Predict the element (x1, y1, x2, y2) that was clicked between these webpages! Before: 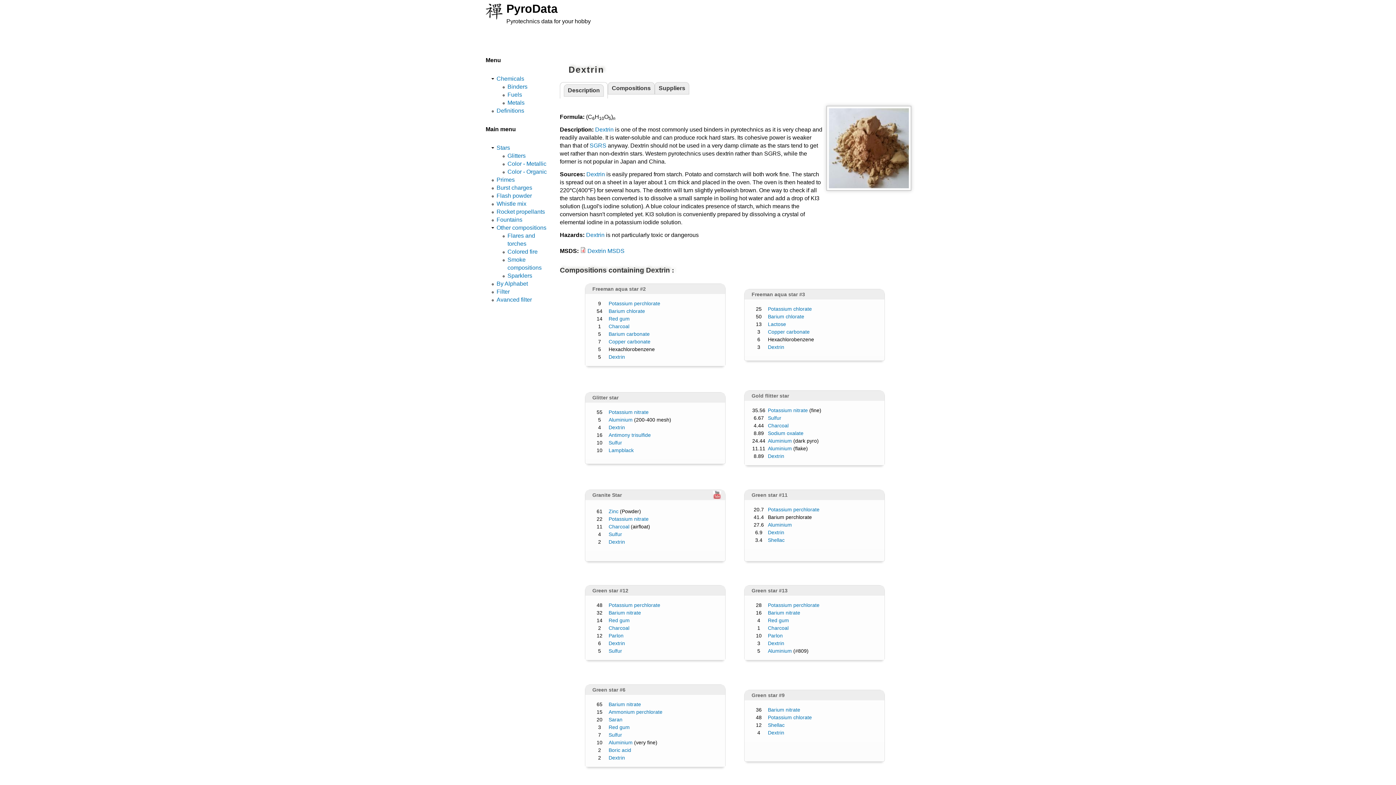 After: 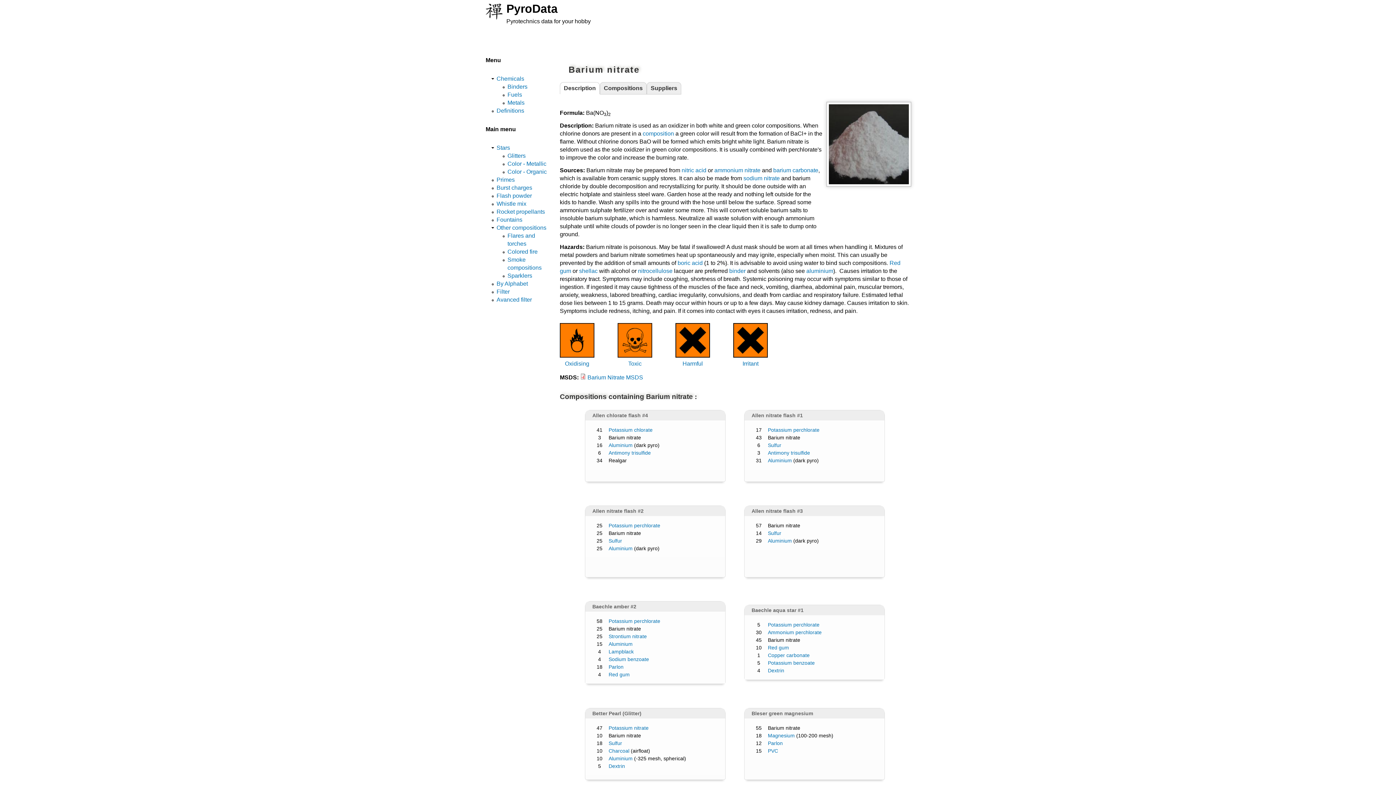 Action: label: Barium nitrate bbox: (768, 707, 800, 713)